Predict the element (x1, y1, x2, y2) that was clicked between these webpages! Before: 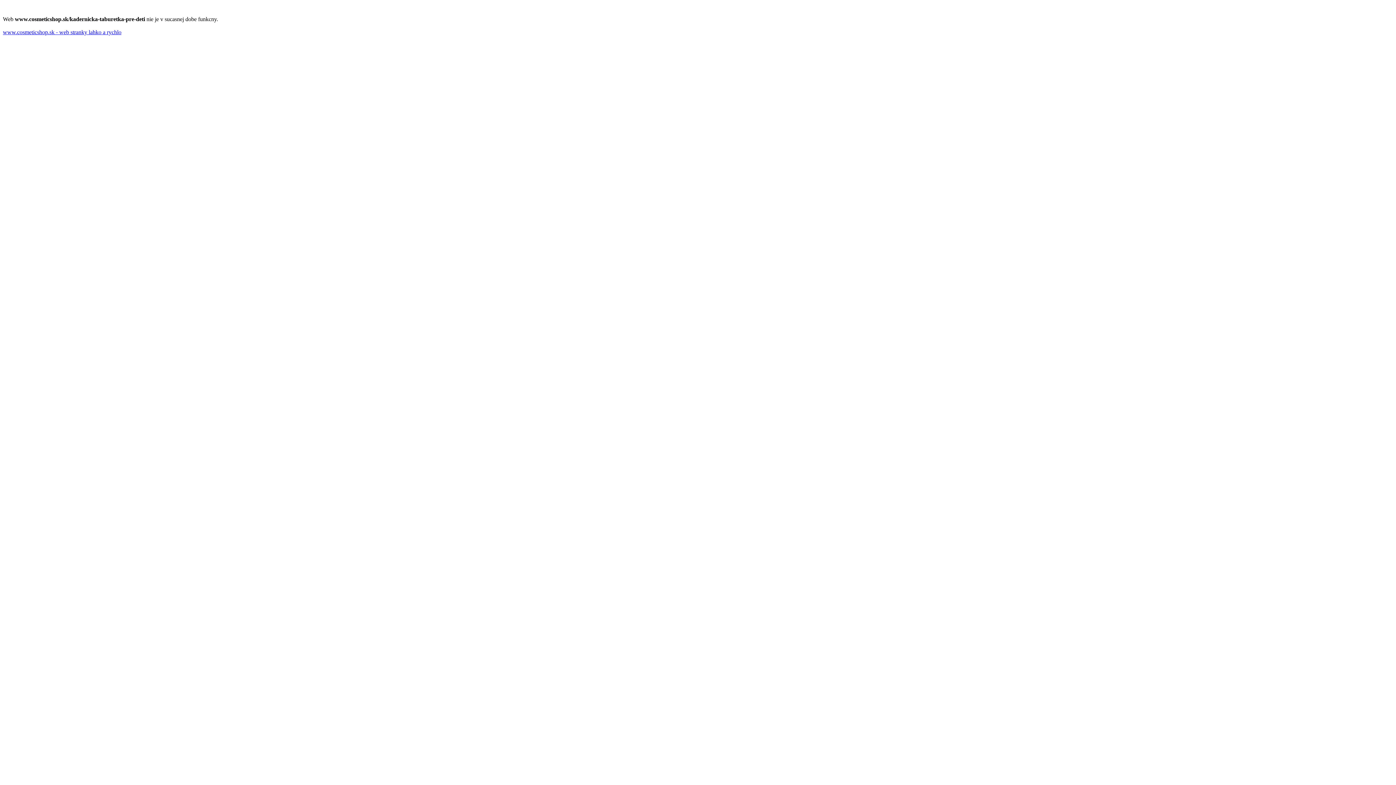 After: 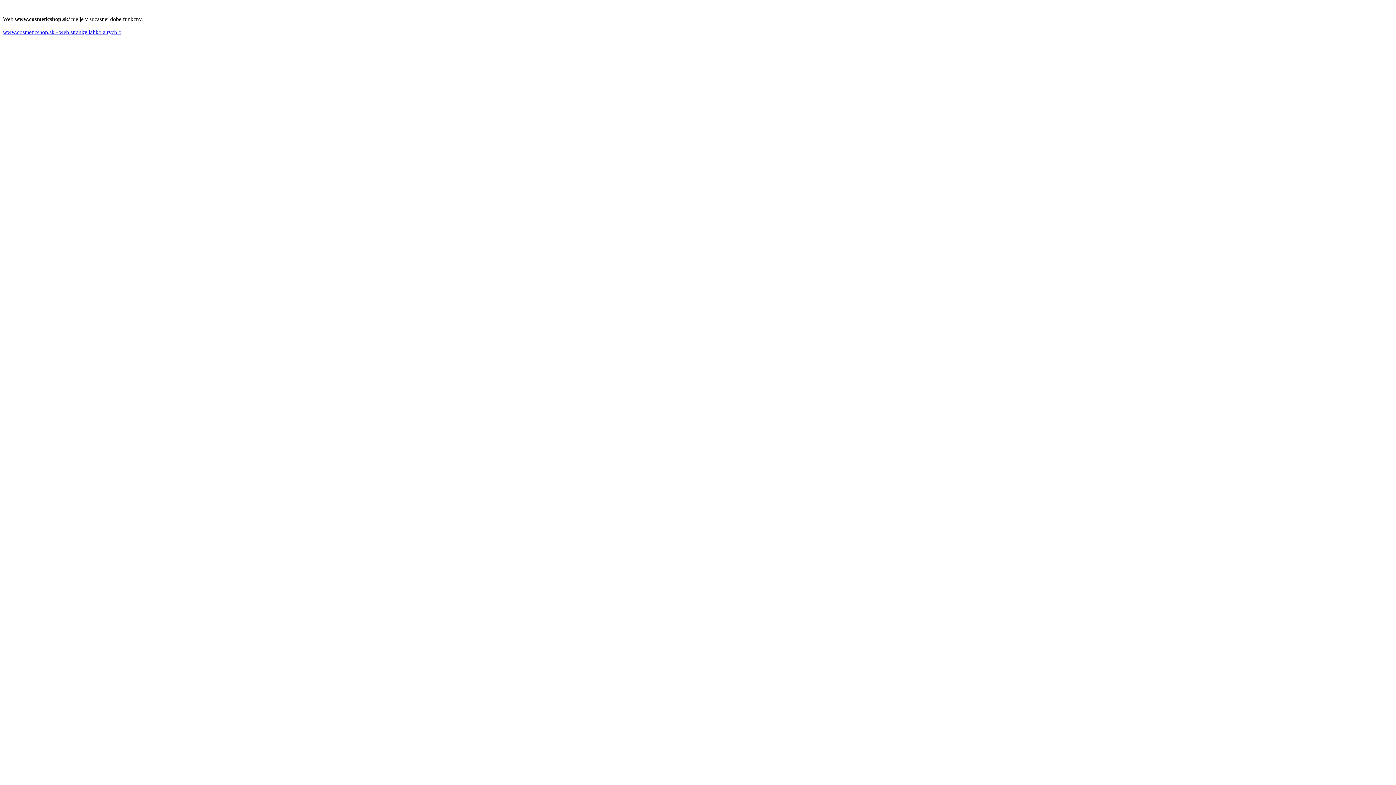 Action: label: www.cosmeticshop.sk - web stranky lahko a rychlo bbox: (2, 29, 121, 35)